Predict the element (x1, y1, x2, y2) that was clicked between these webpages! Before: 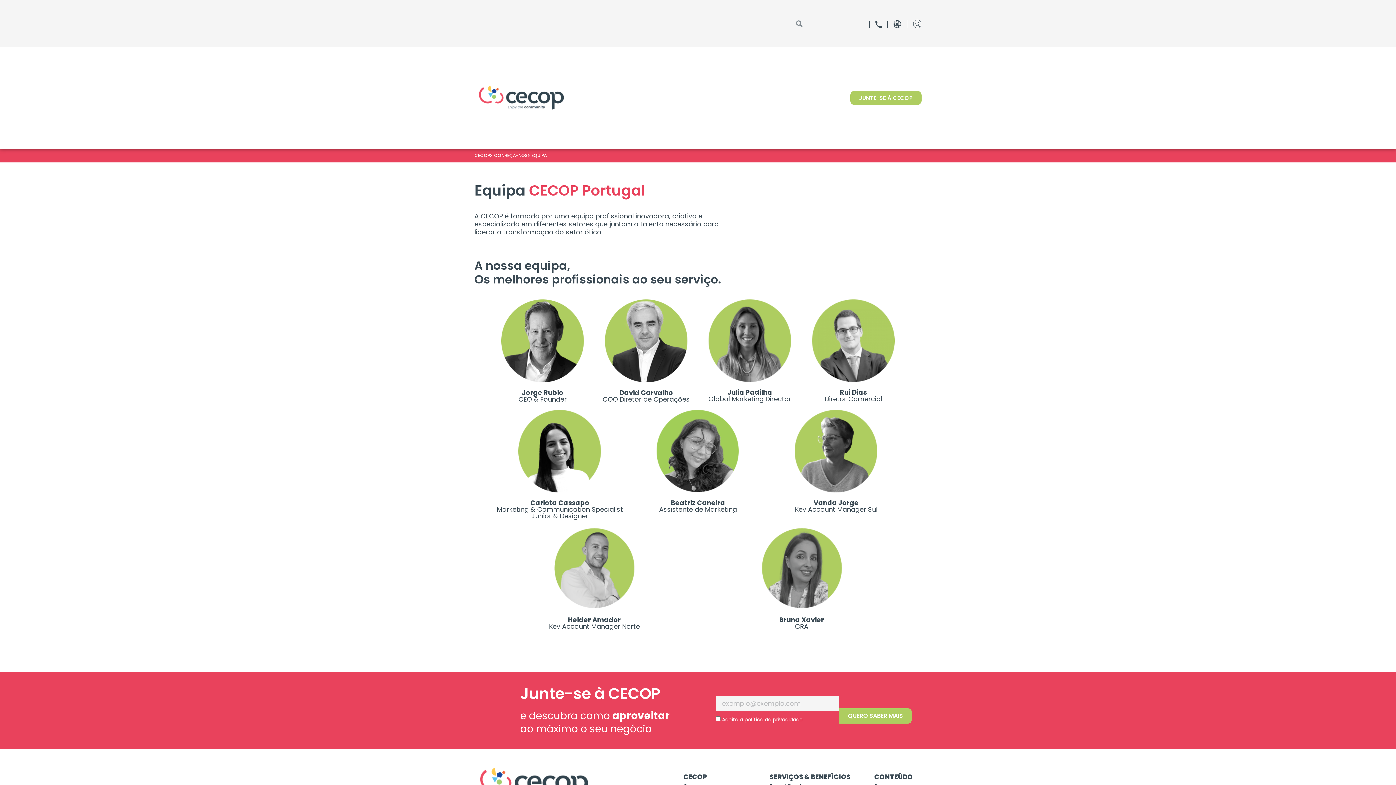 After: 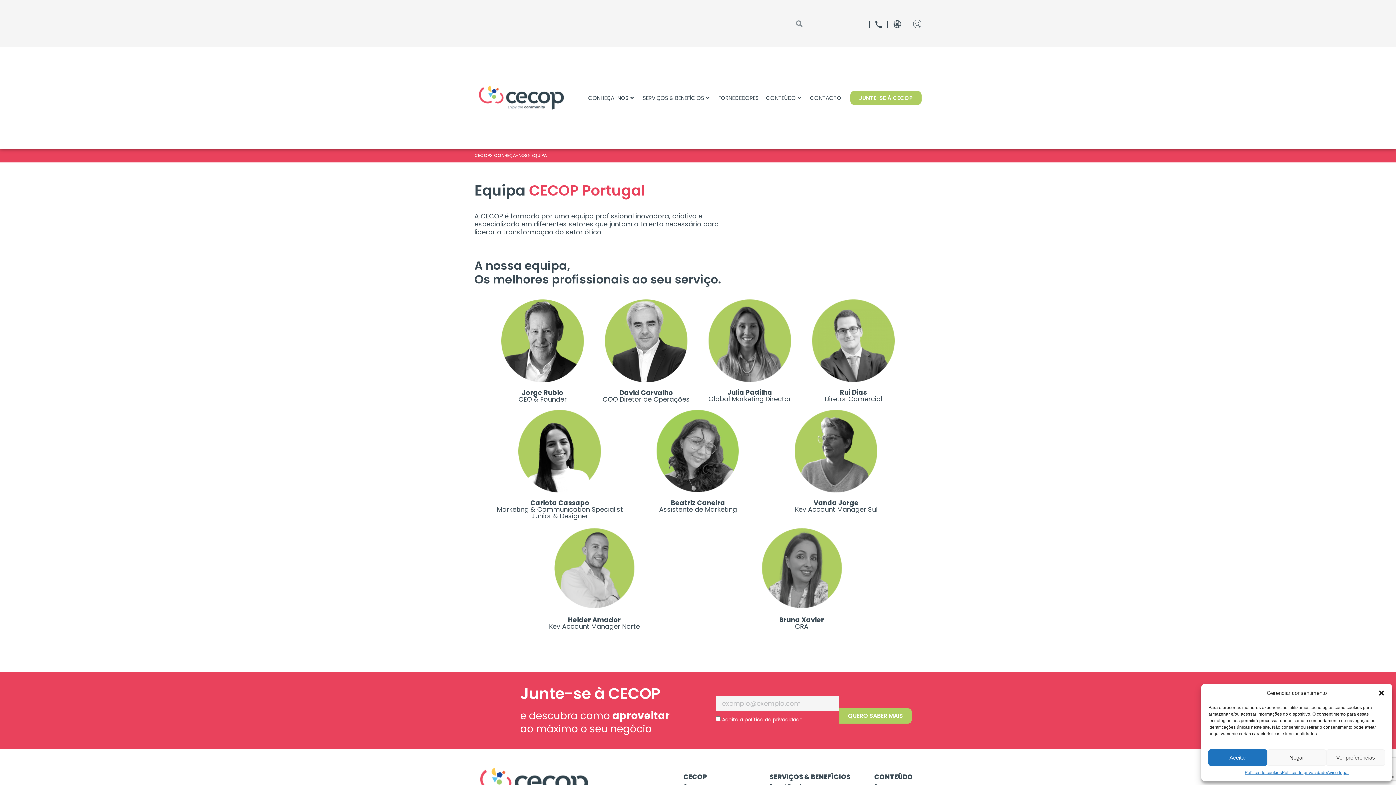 Action: bbox: (474, 153, 492, 157) label: CECOP